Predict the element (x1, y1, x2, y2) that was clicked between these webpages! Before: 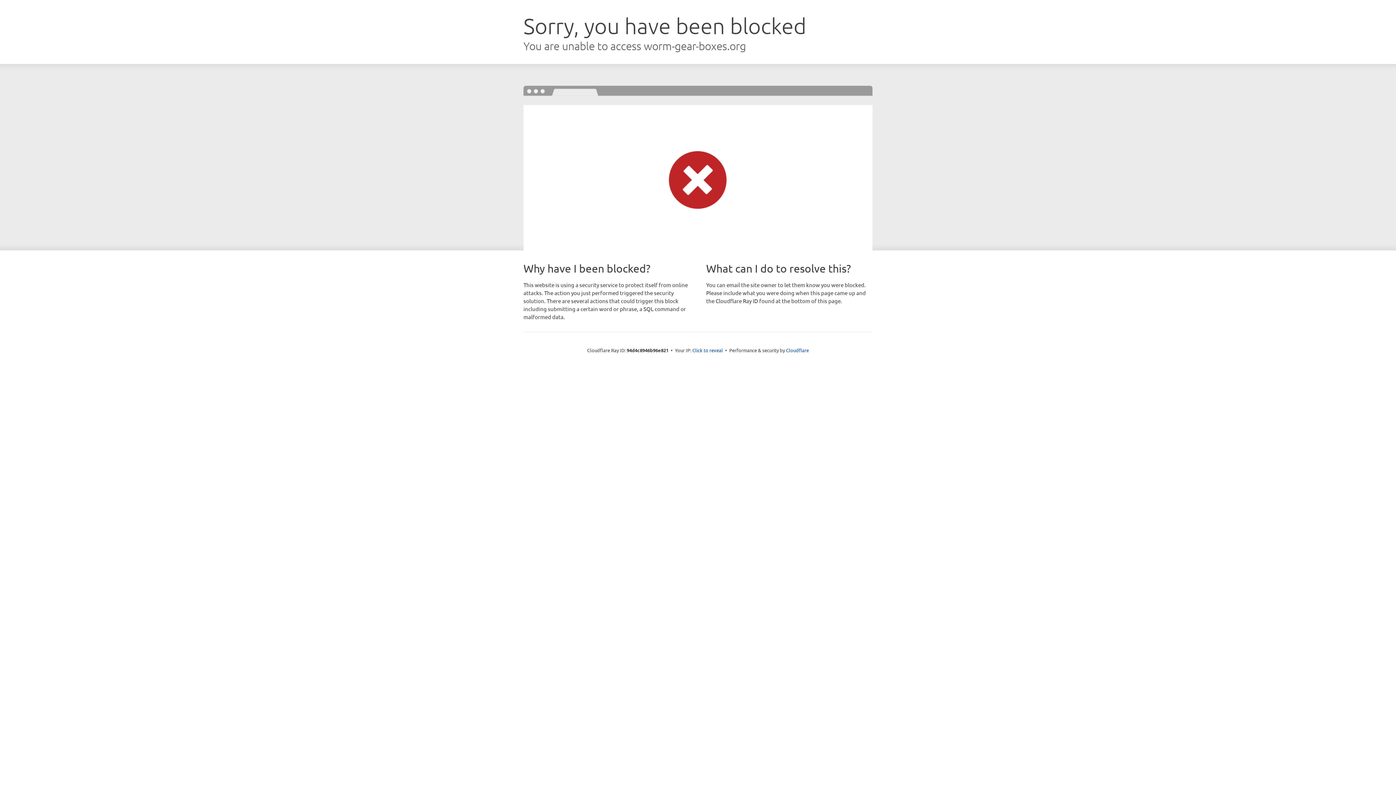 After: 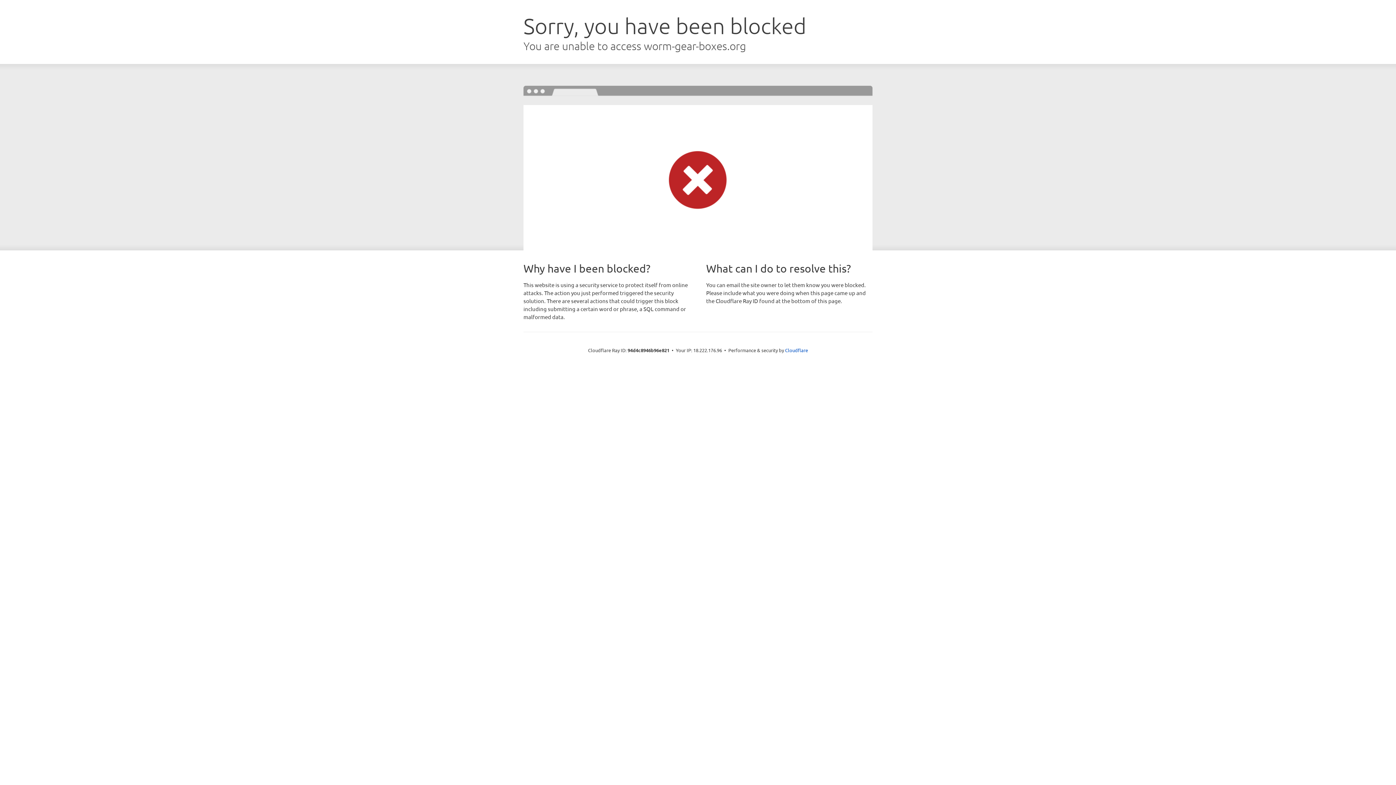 Action: label: Click to reveal bbox: (692, 346, 723, 353)